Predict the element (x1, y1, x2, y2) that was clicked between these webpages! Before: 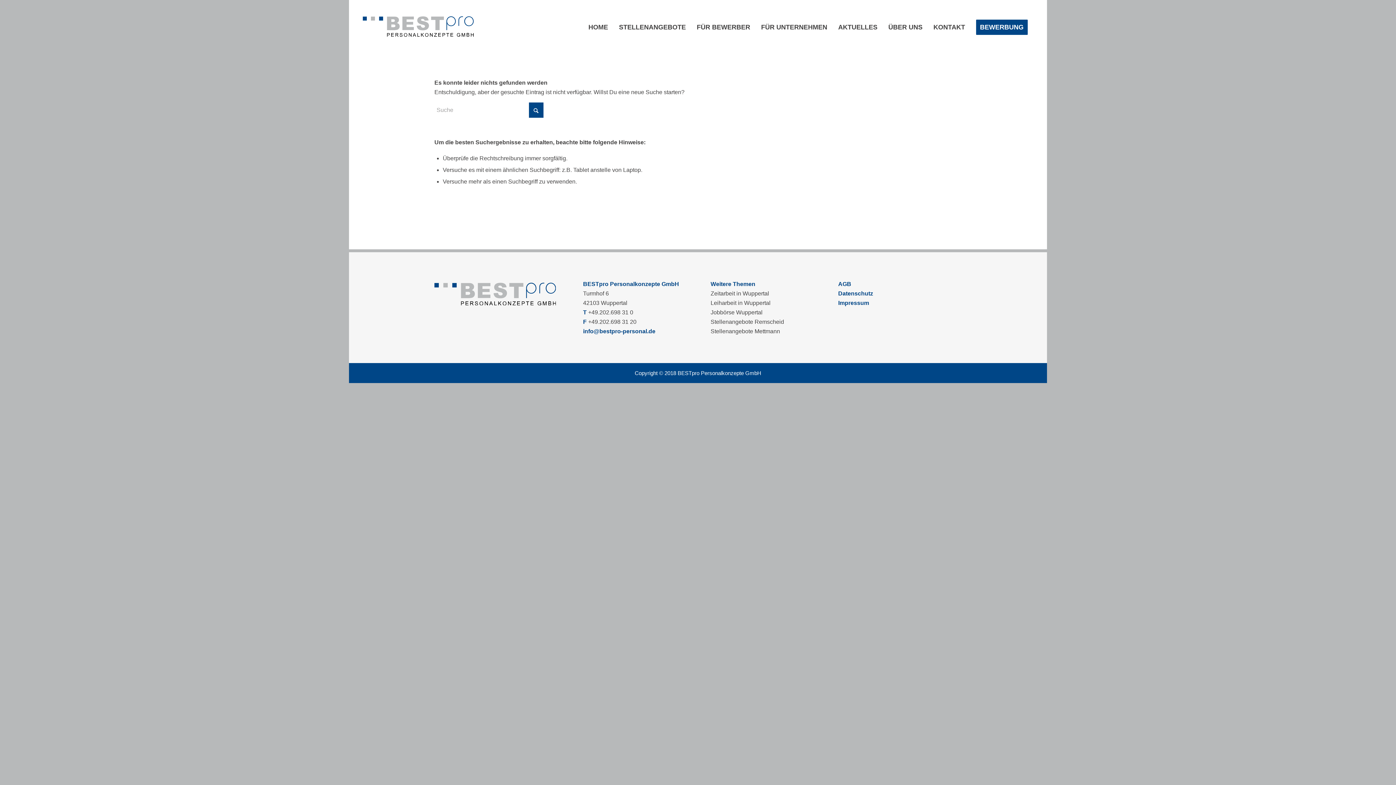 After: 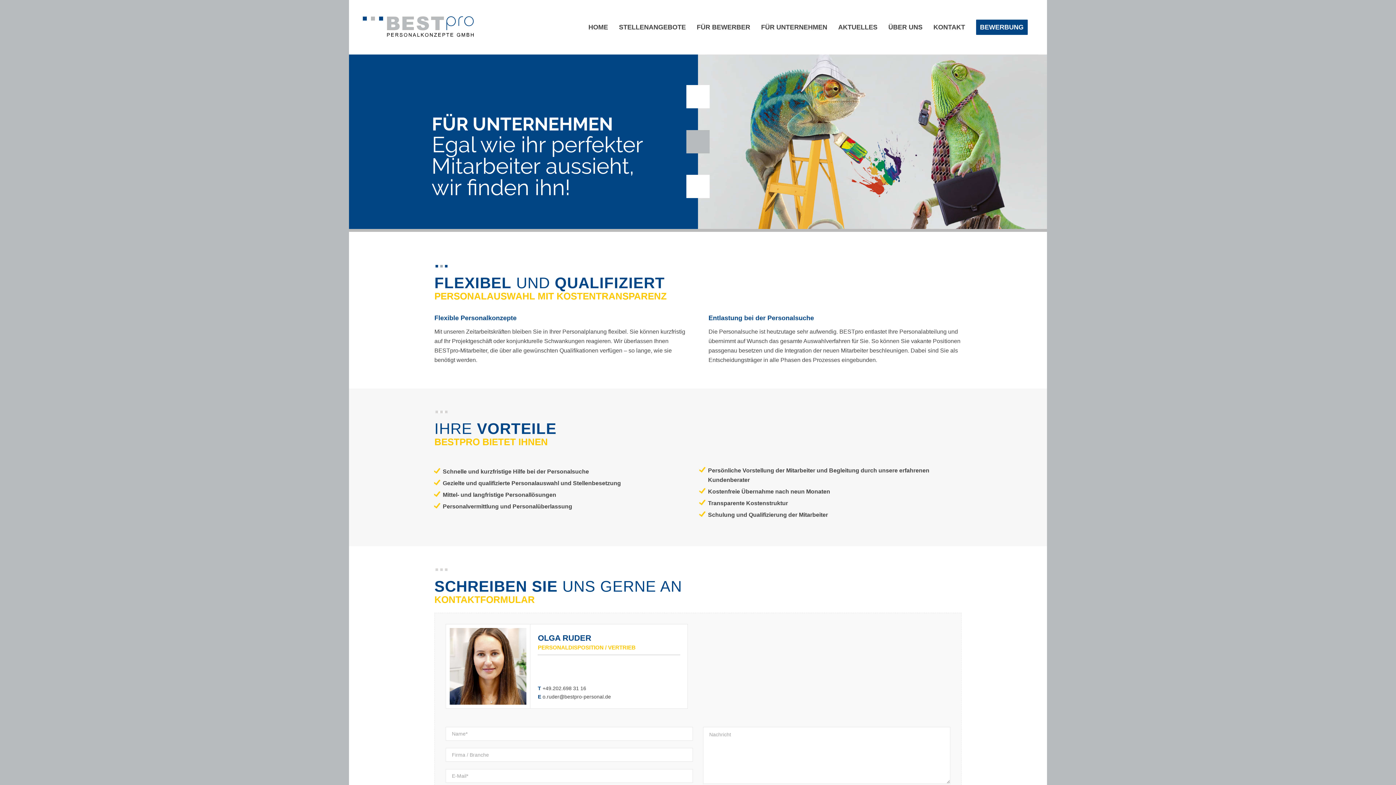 Action: label: FÜR UNTERNEHMEN bbox: (755, 0, 832, 54)